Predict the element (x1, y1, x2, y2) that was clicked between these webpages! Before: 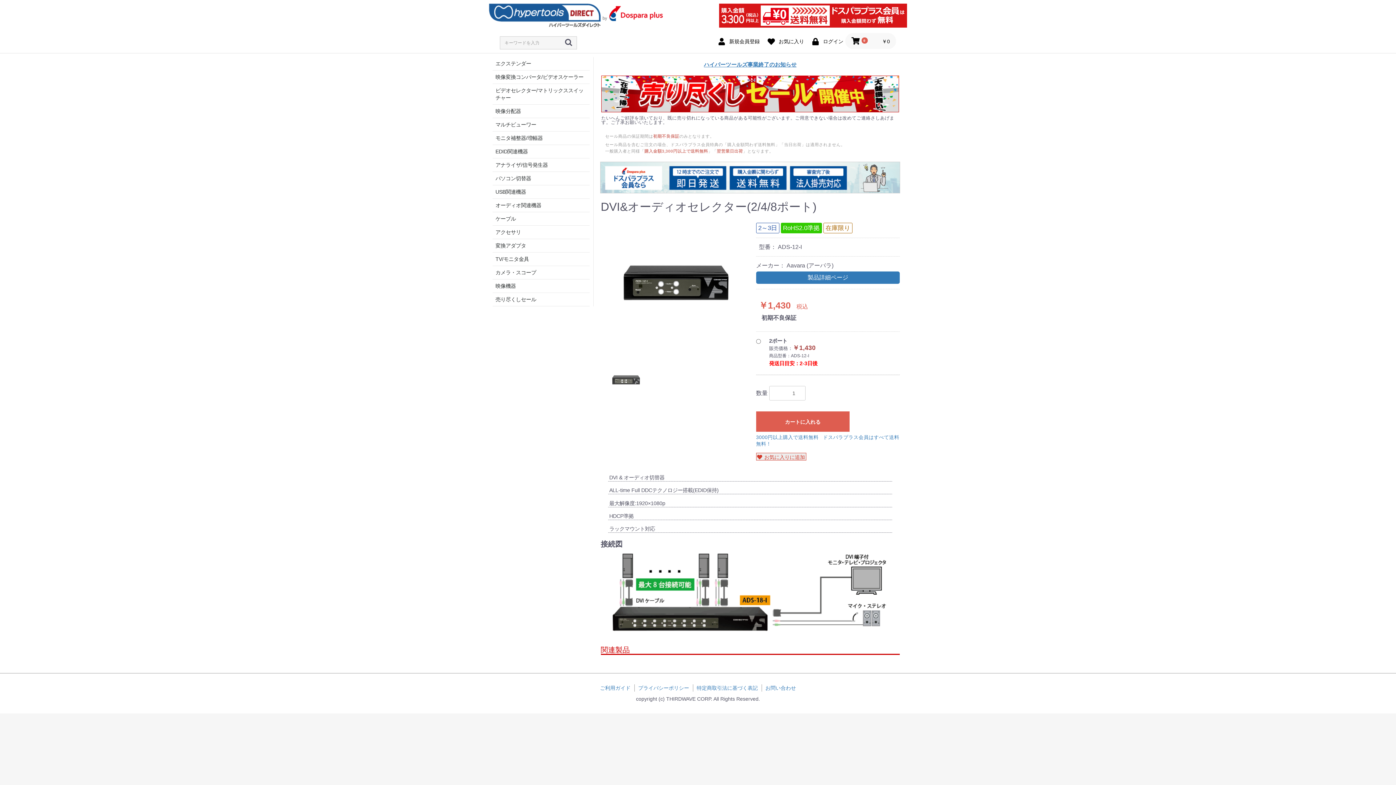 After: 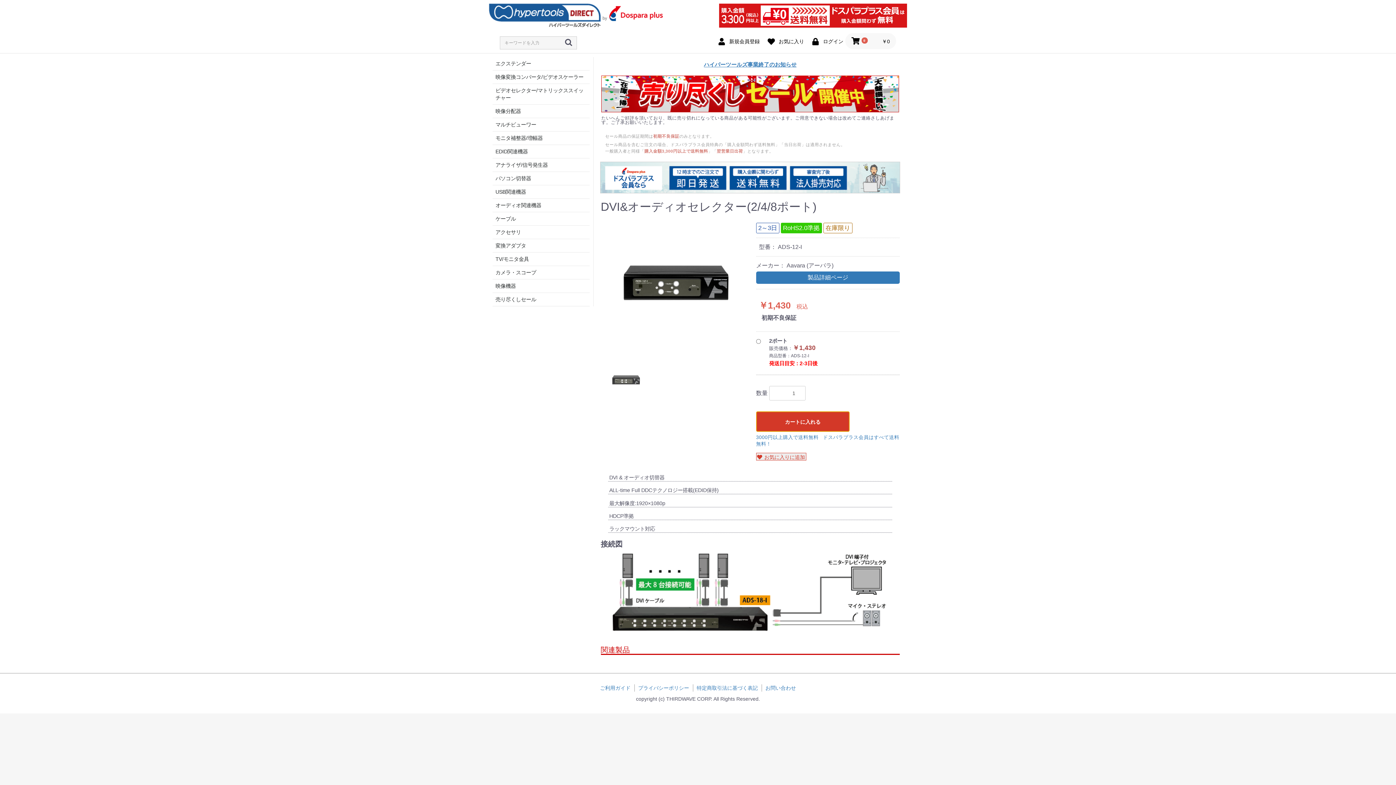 Action: bbox: (756, 411, 849, 432) label: カートに入れる